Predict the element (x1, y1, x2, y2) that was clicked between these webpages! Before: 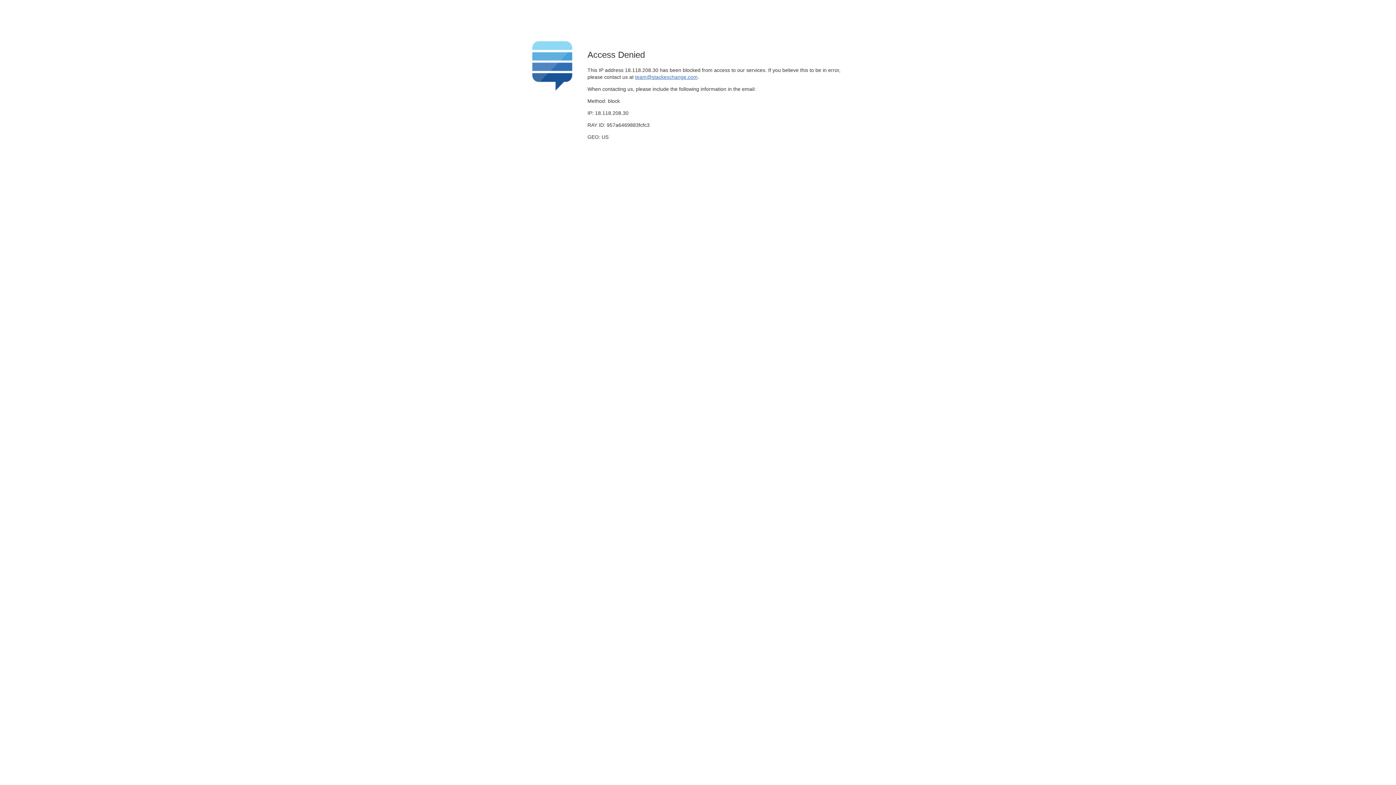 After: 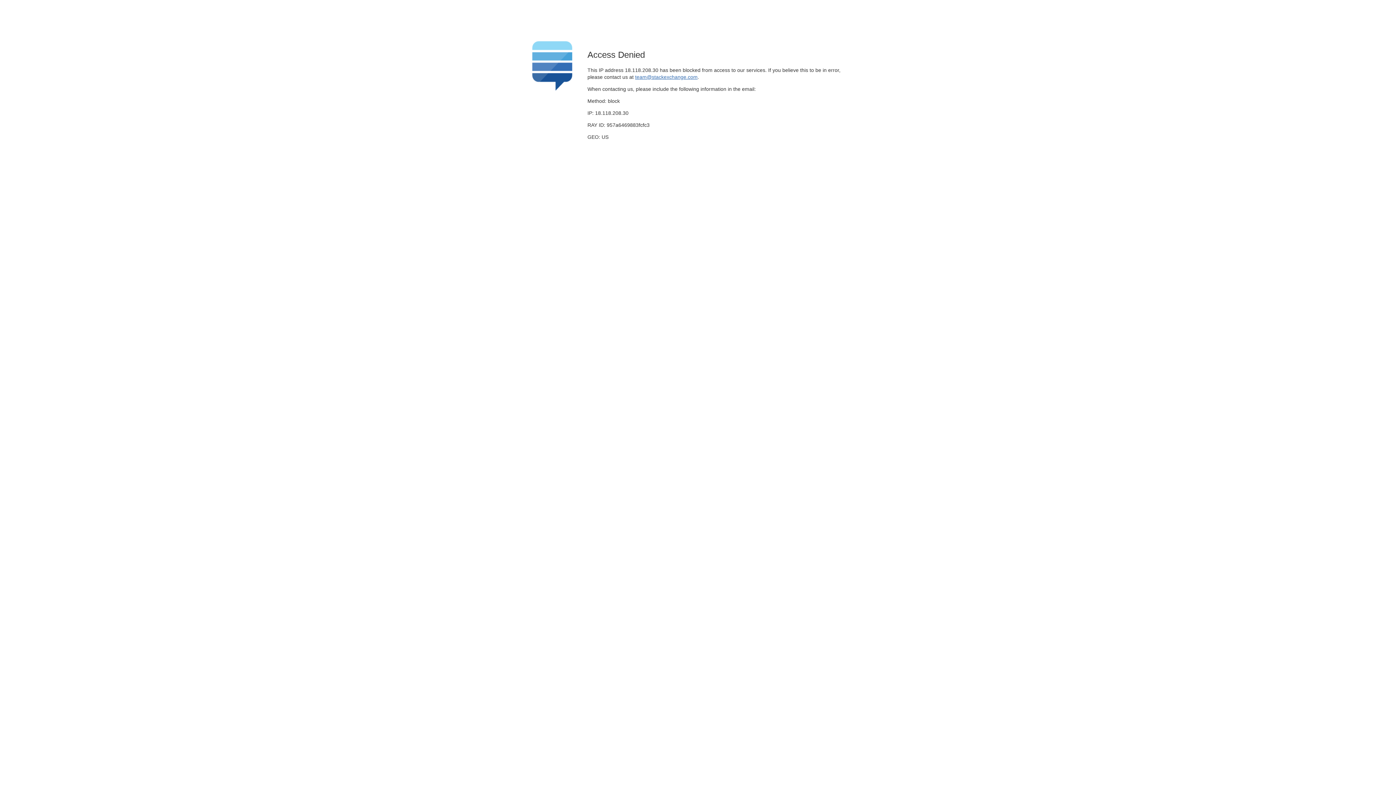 Action: label: team@stackexchange.com bbox: (635, 74, 697, 79)